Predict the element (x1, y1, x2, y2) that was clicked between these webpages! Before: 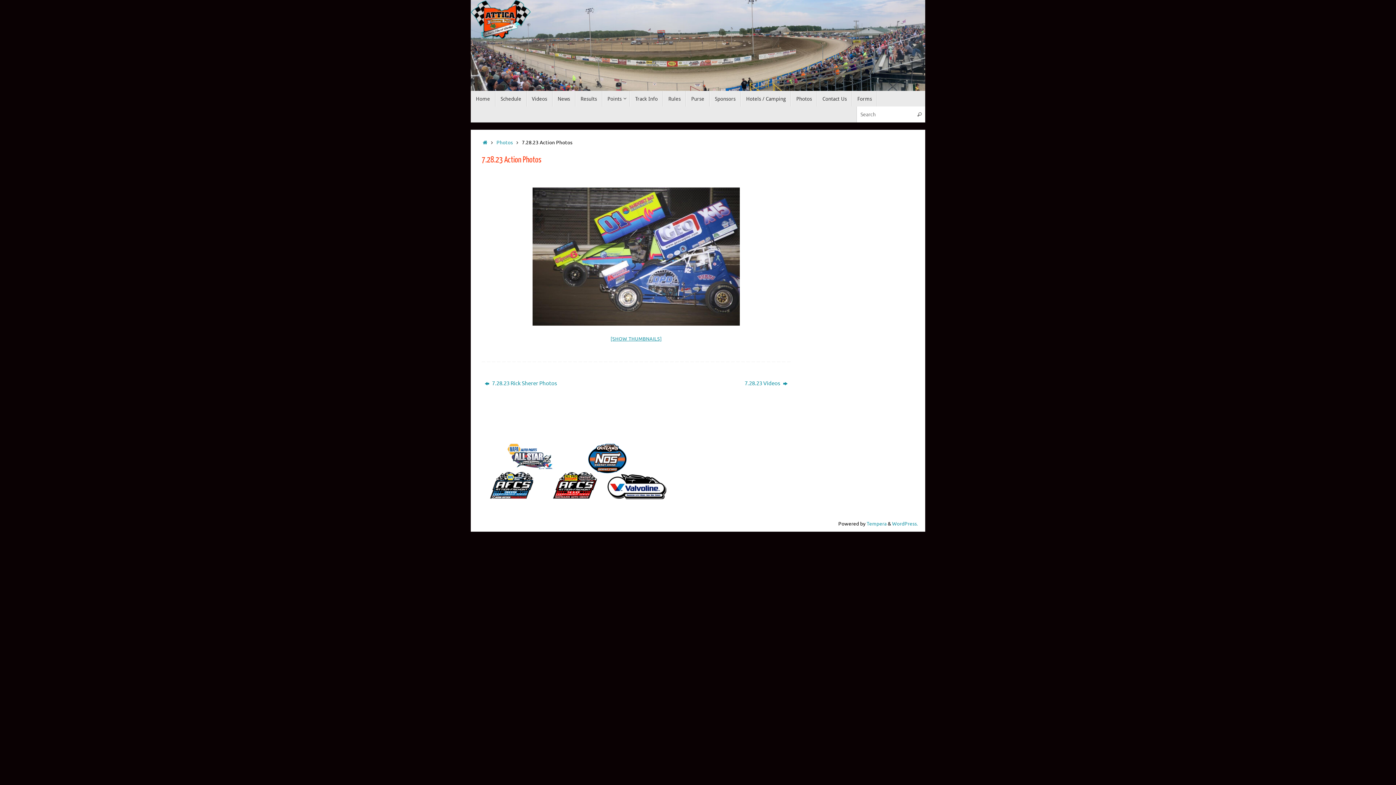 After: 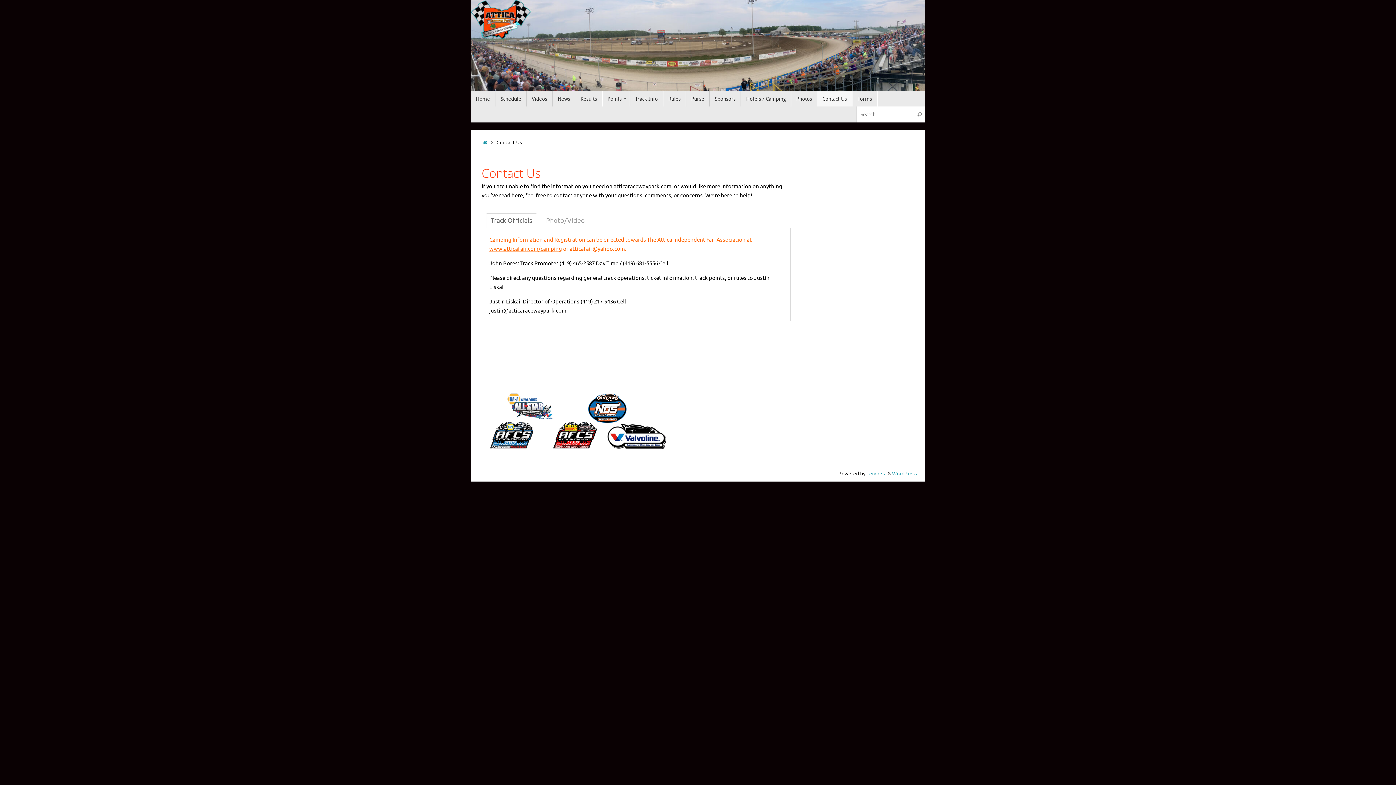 Action: bbox: (817, 90, 852, 106) label: Contact Us